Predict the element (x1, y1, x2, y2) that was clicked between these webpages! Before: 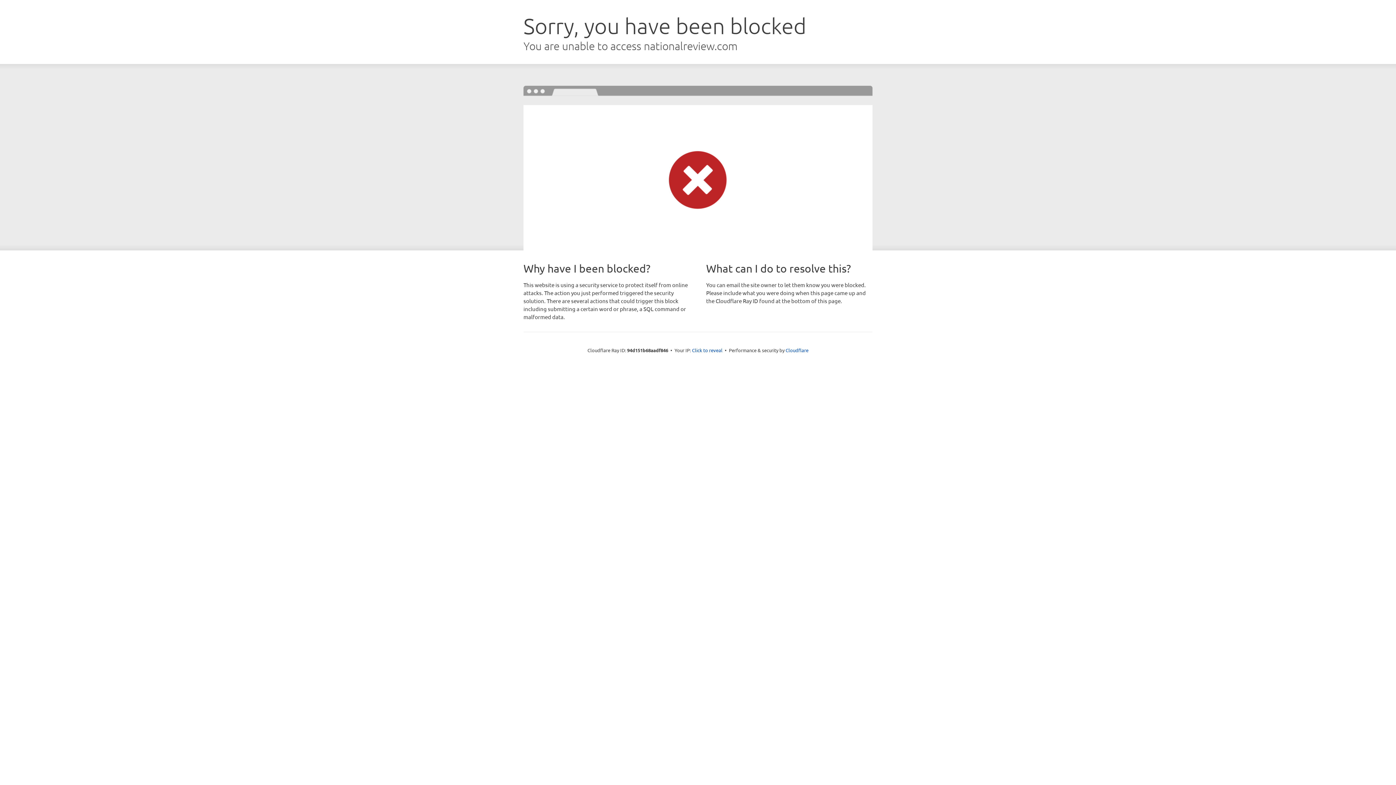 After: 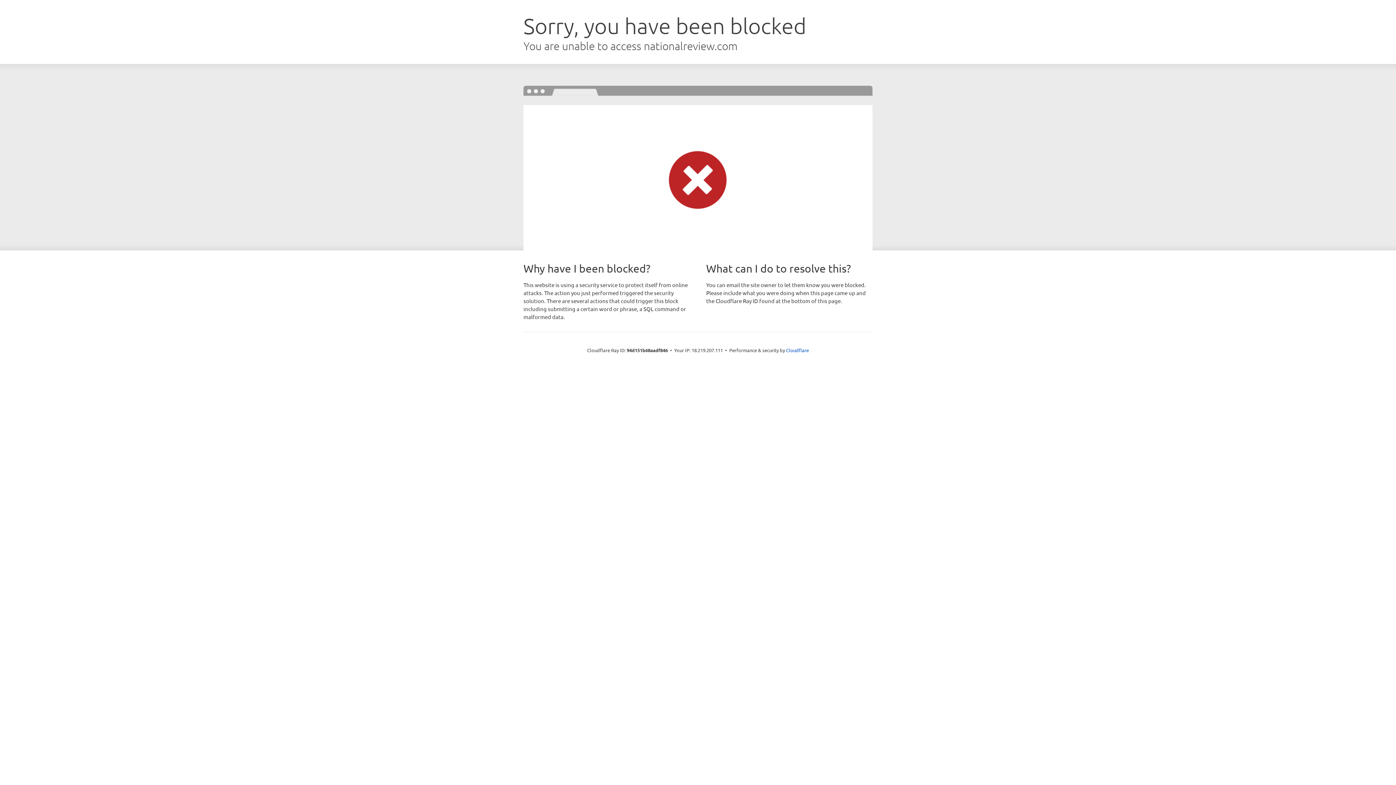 Action: bbox: (692, 346, 722, 353) label: Click to reveal